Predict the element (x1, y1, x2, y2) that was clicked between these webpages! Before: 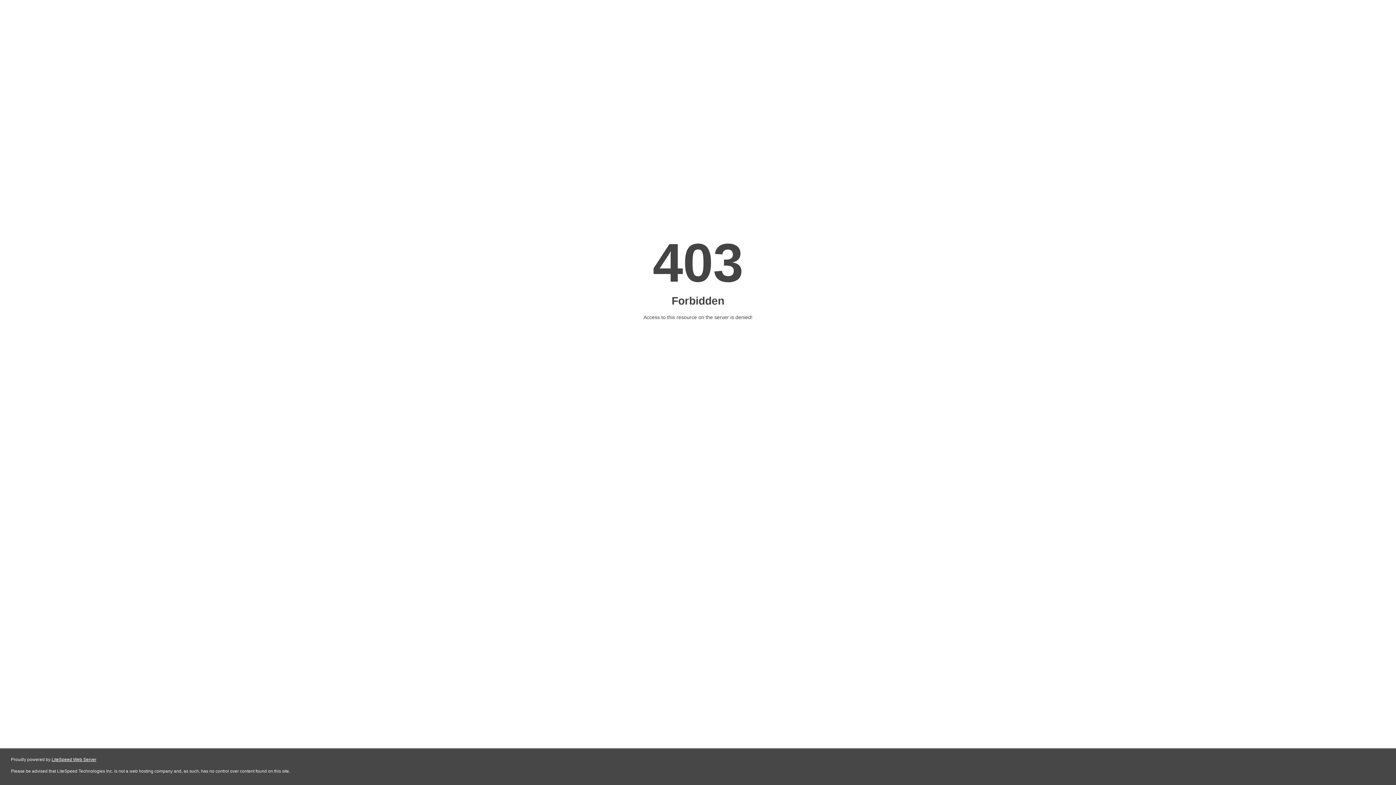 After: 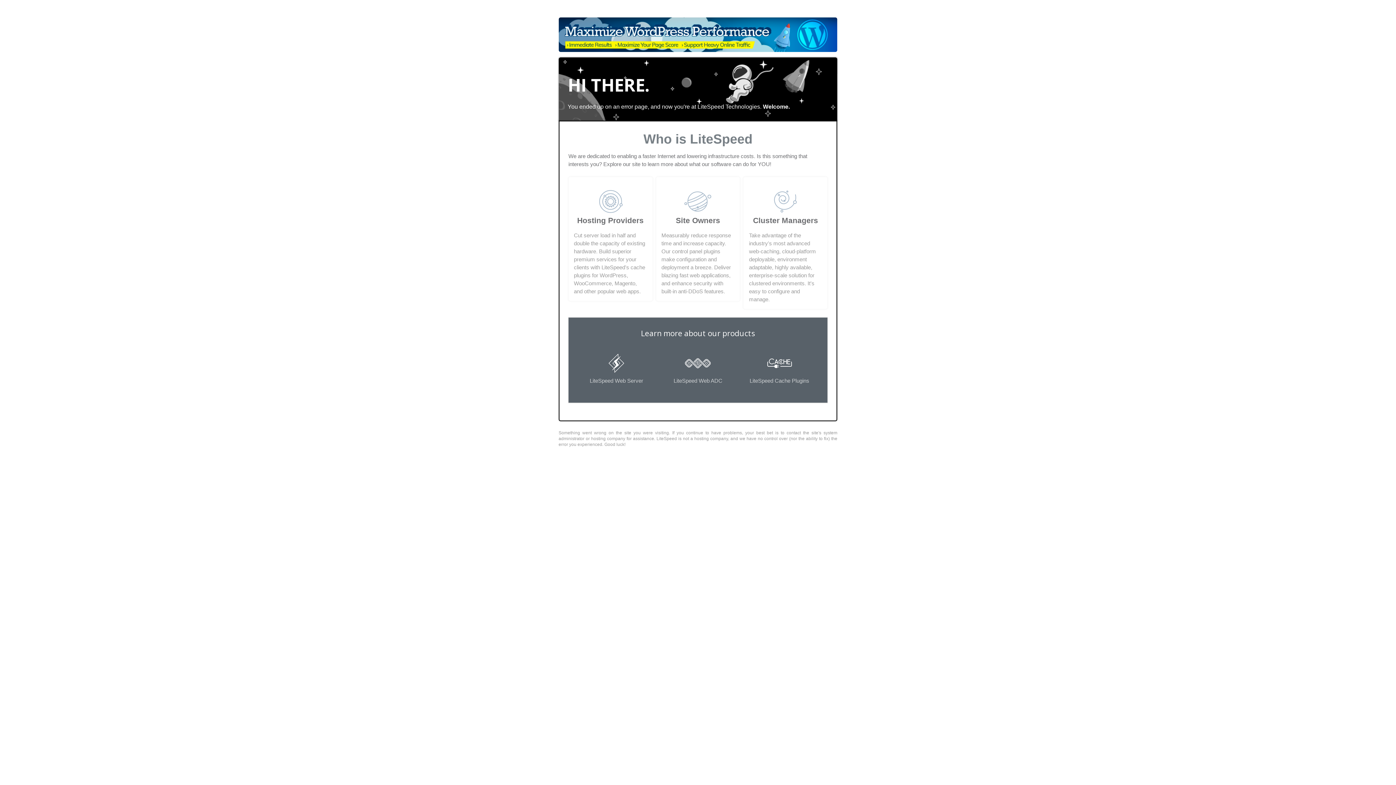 Action: label: LiteSpeed Web Server bbox: (51, 757, 96, 762)